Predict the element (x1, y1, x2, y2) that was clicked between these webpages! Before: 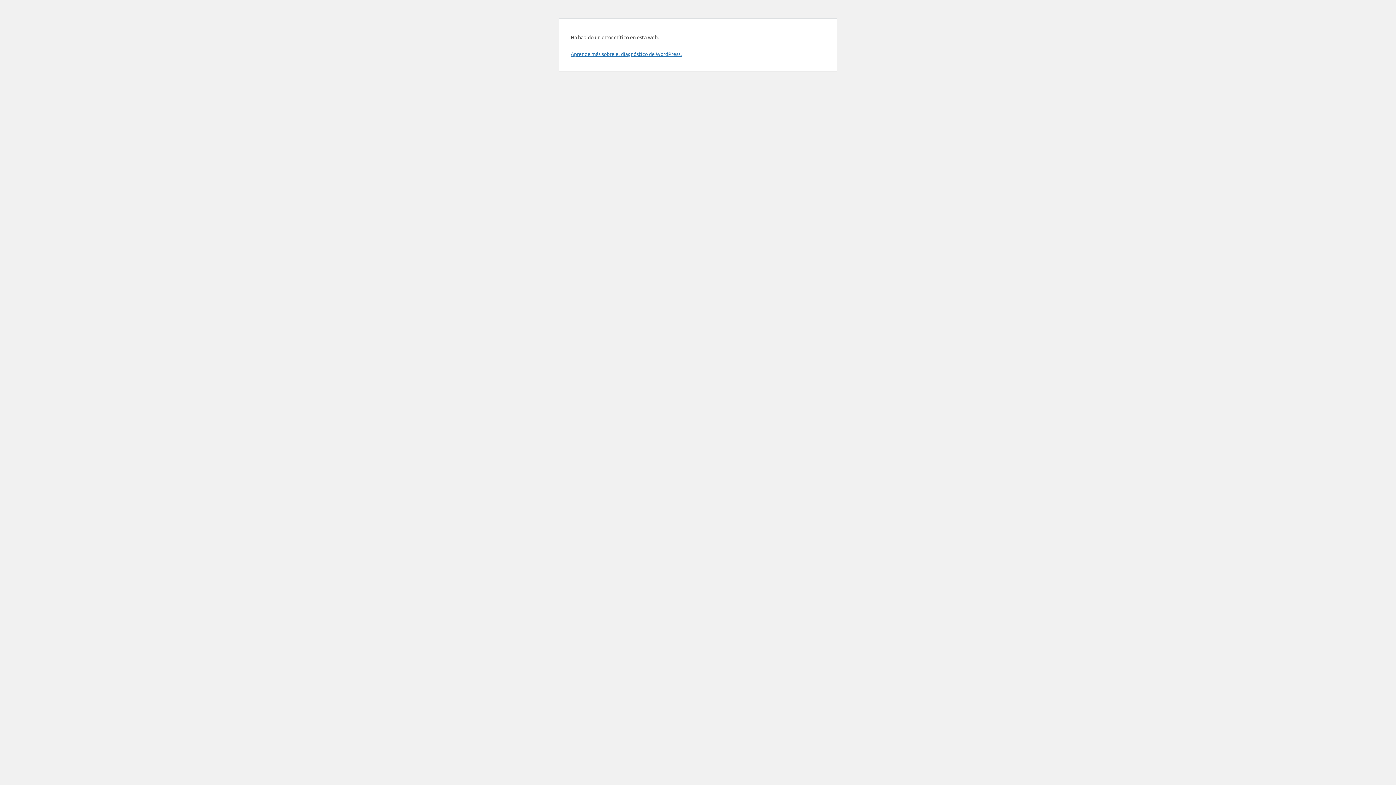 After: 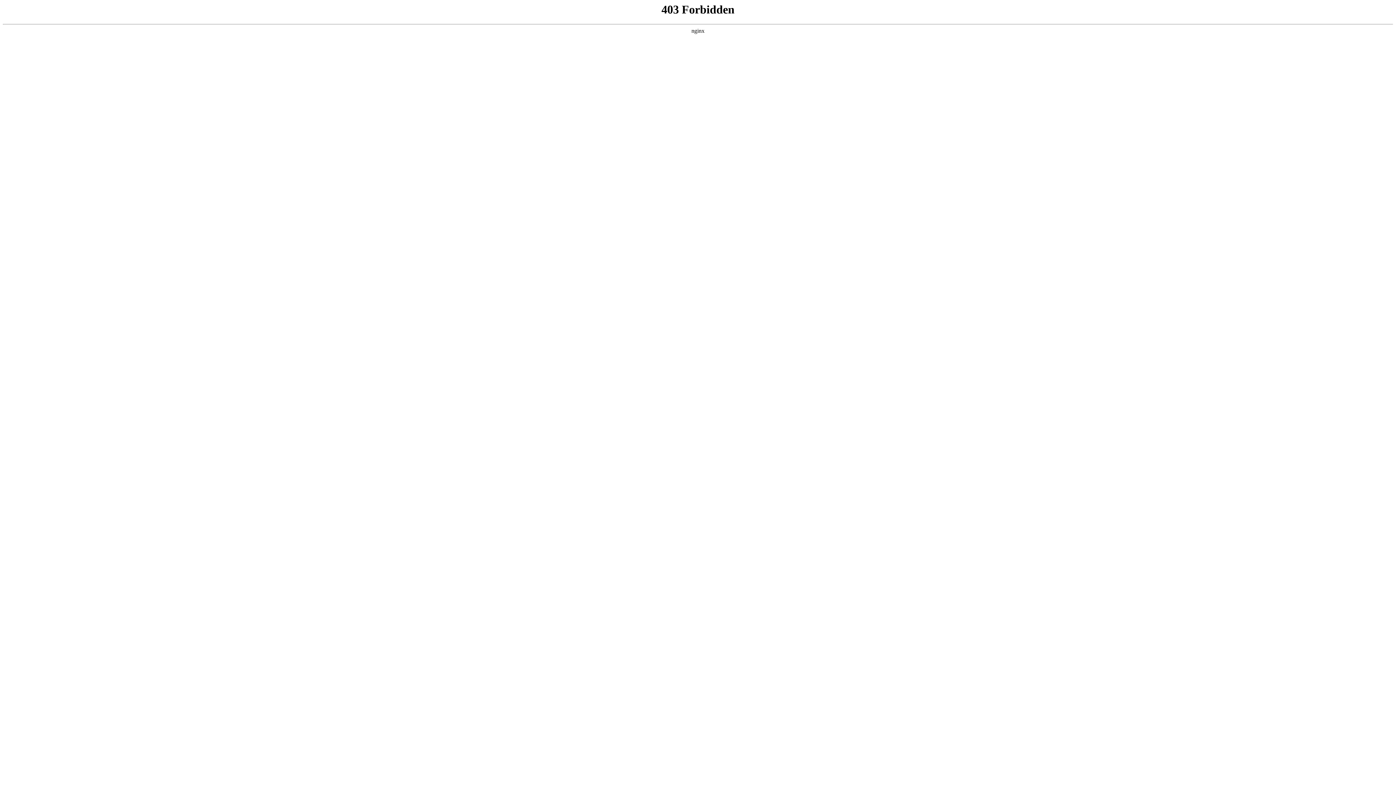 Action: bbox: (570, 50, 681, 57) label: Aprende más sobre el diagnóstico de WordPress.